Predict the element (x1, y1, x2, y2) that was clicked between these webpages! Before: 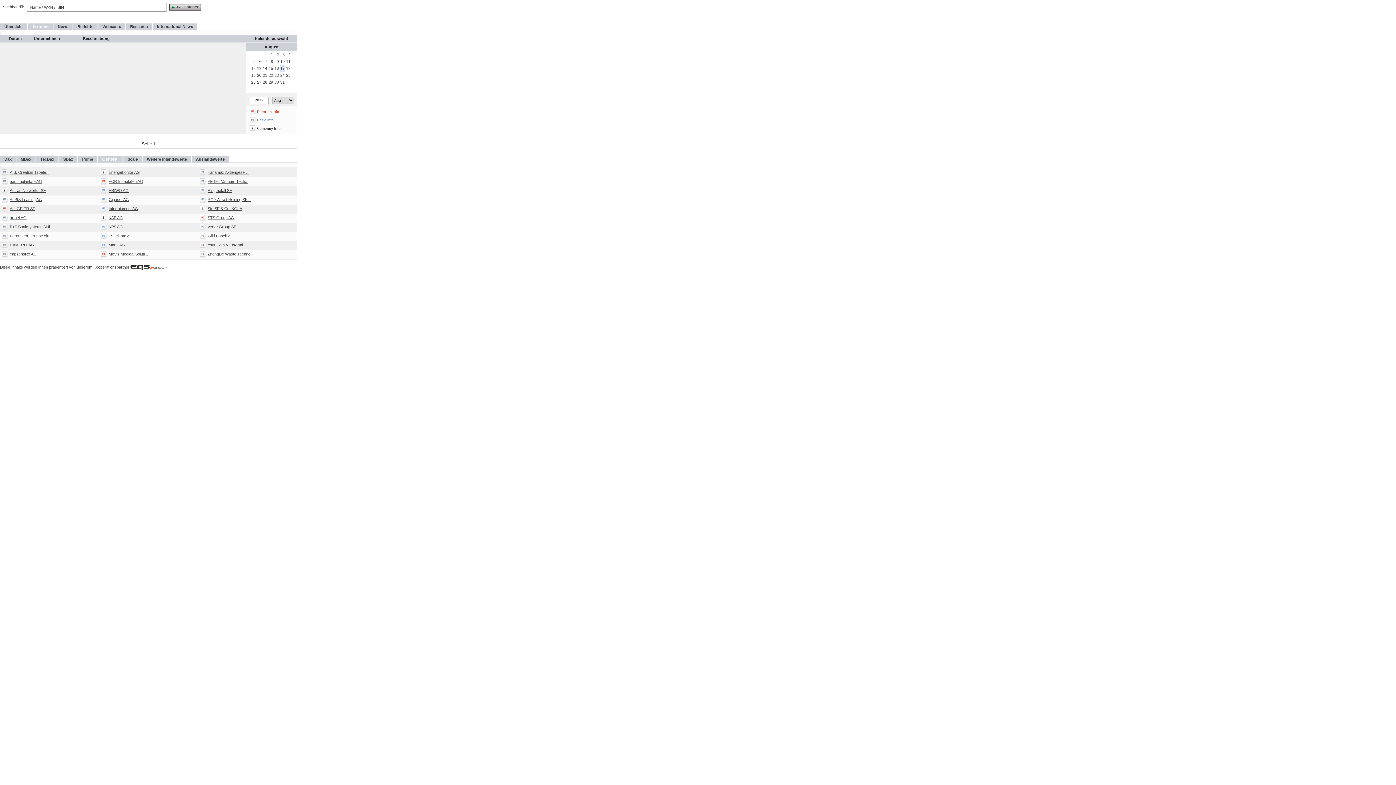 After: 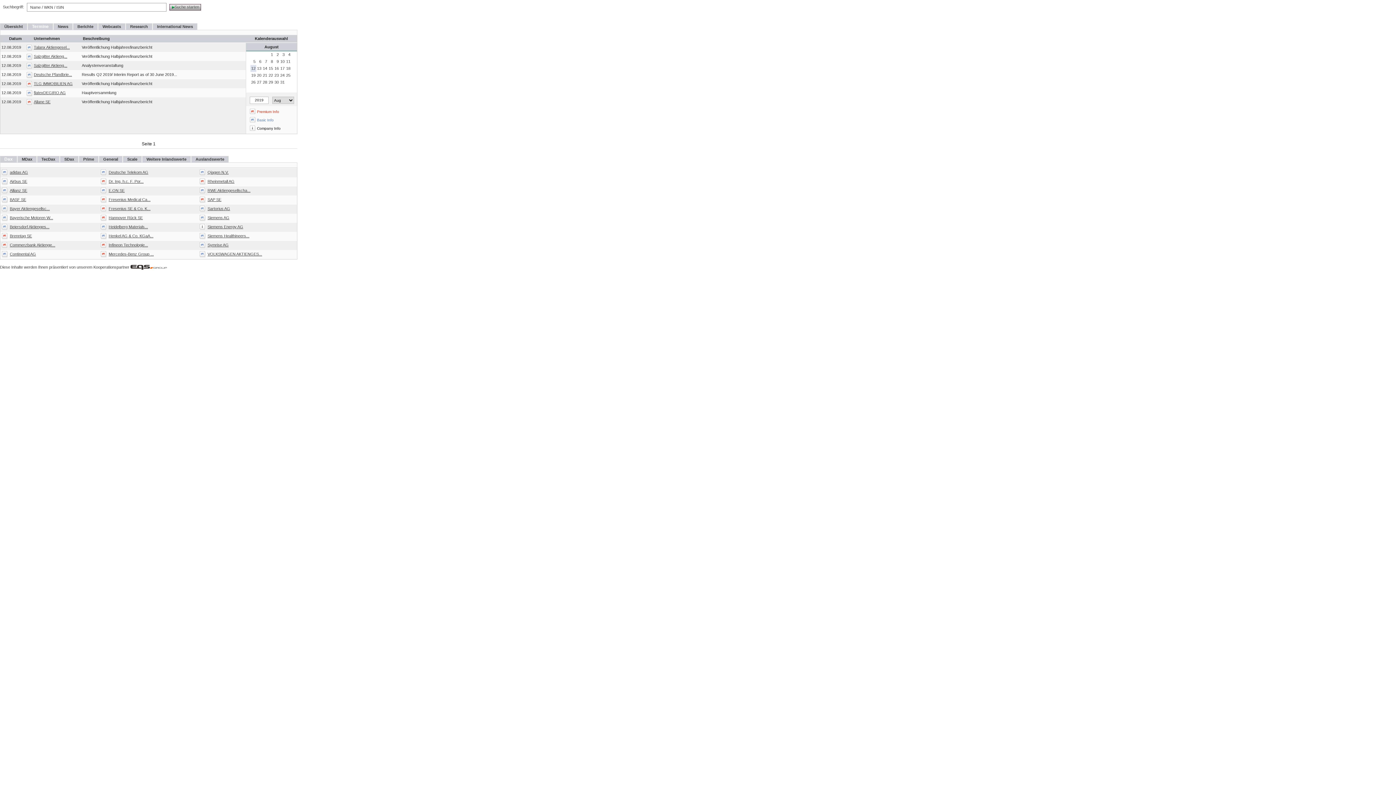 Action: bbox: (251, 66, 255, 70) label: 12